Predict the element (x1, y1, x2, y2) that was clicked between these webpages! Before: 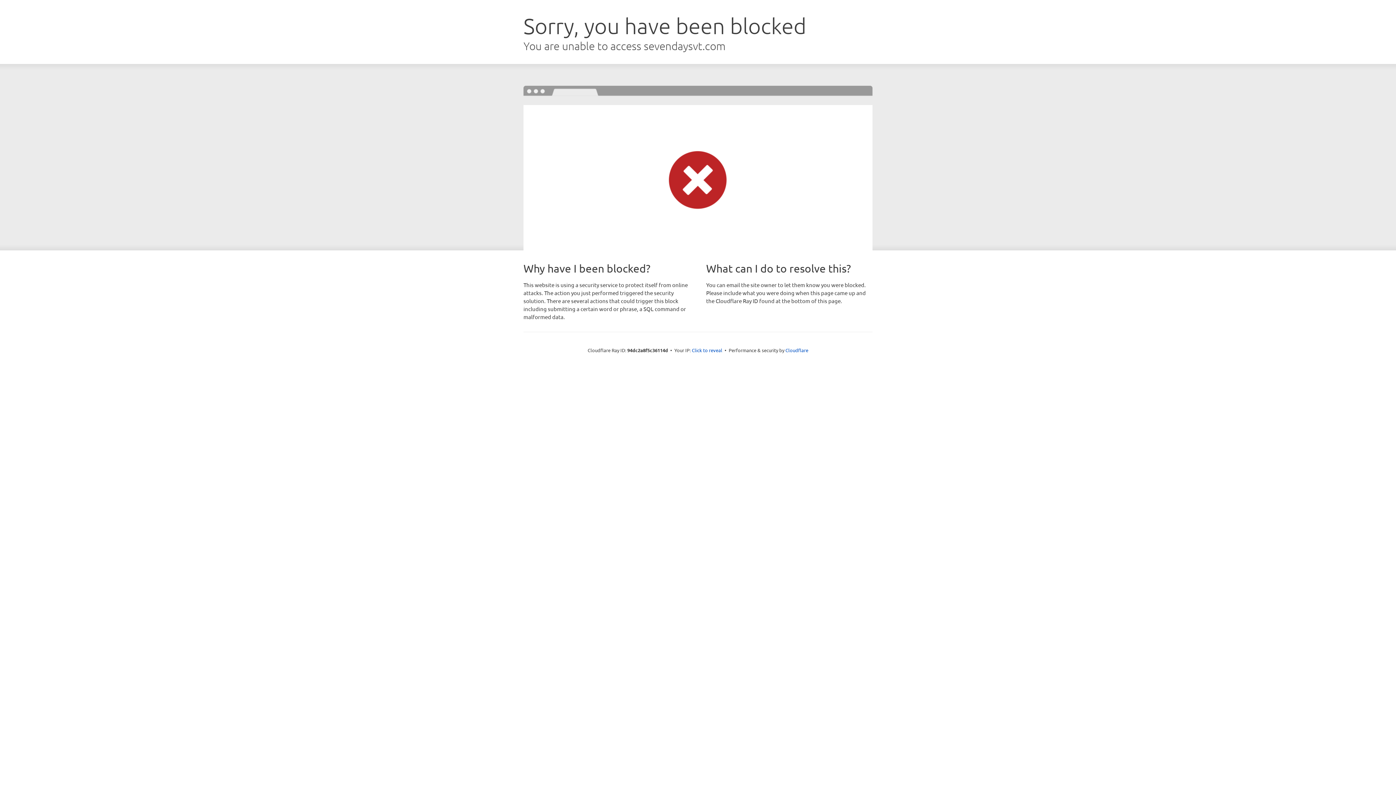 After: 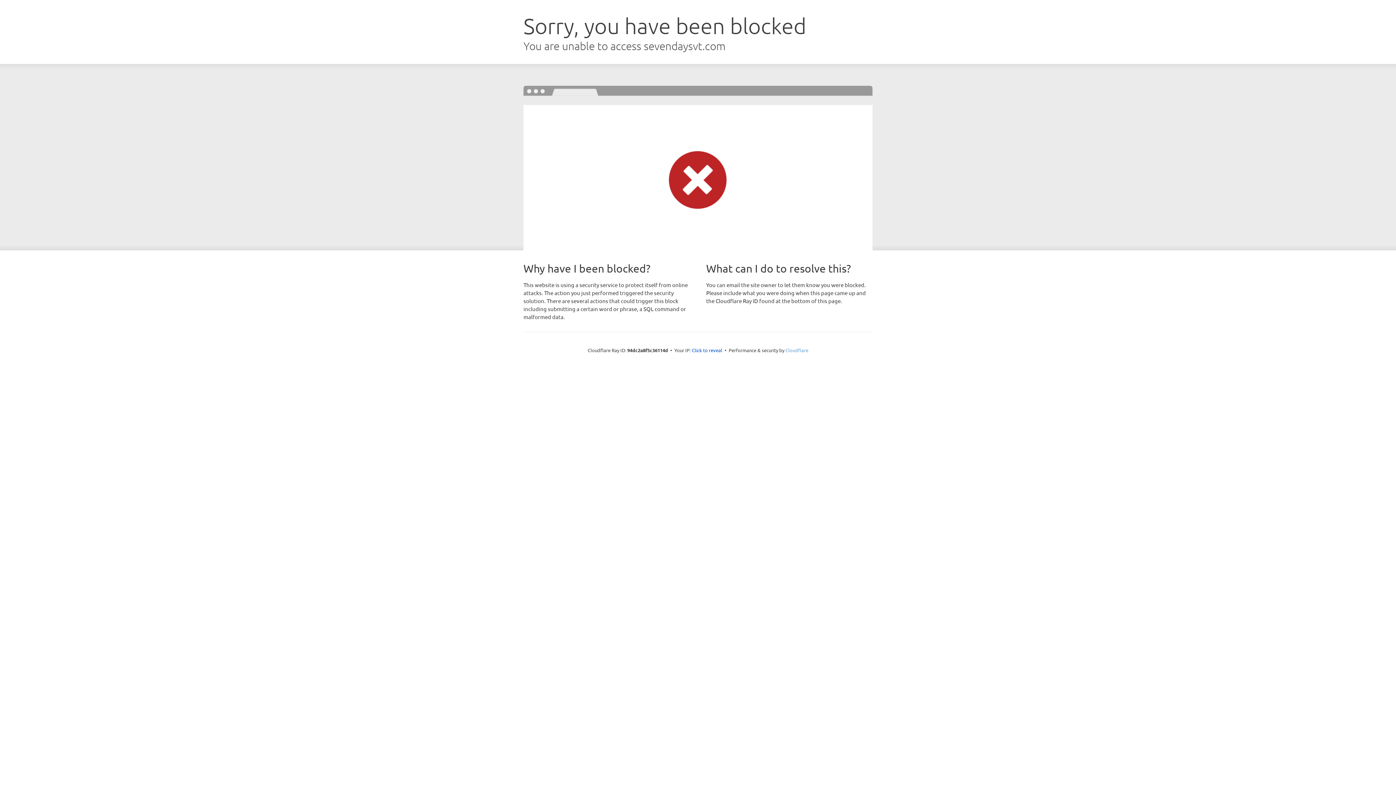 Action: label: Cloudflare bbox: (785, 347, 808, 353)